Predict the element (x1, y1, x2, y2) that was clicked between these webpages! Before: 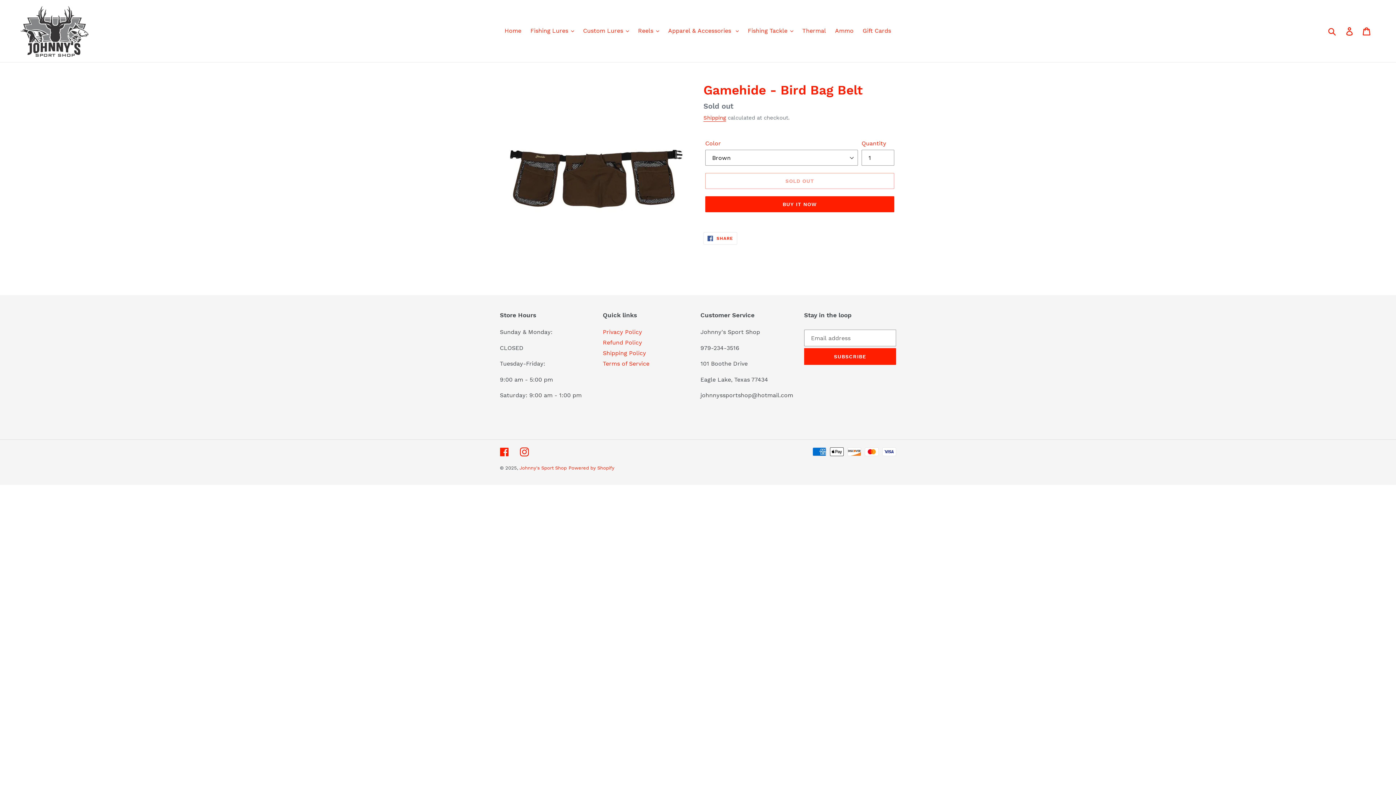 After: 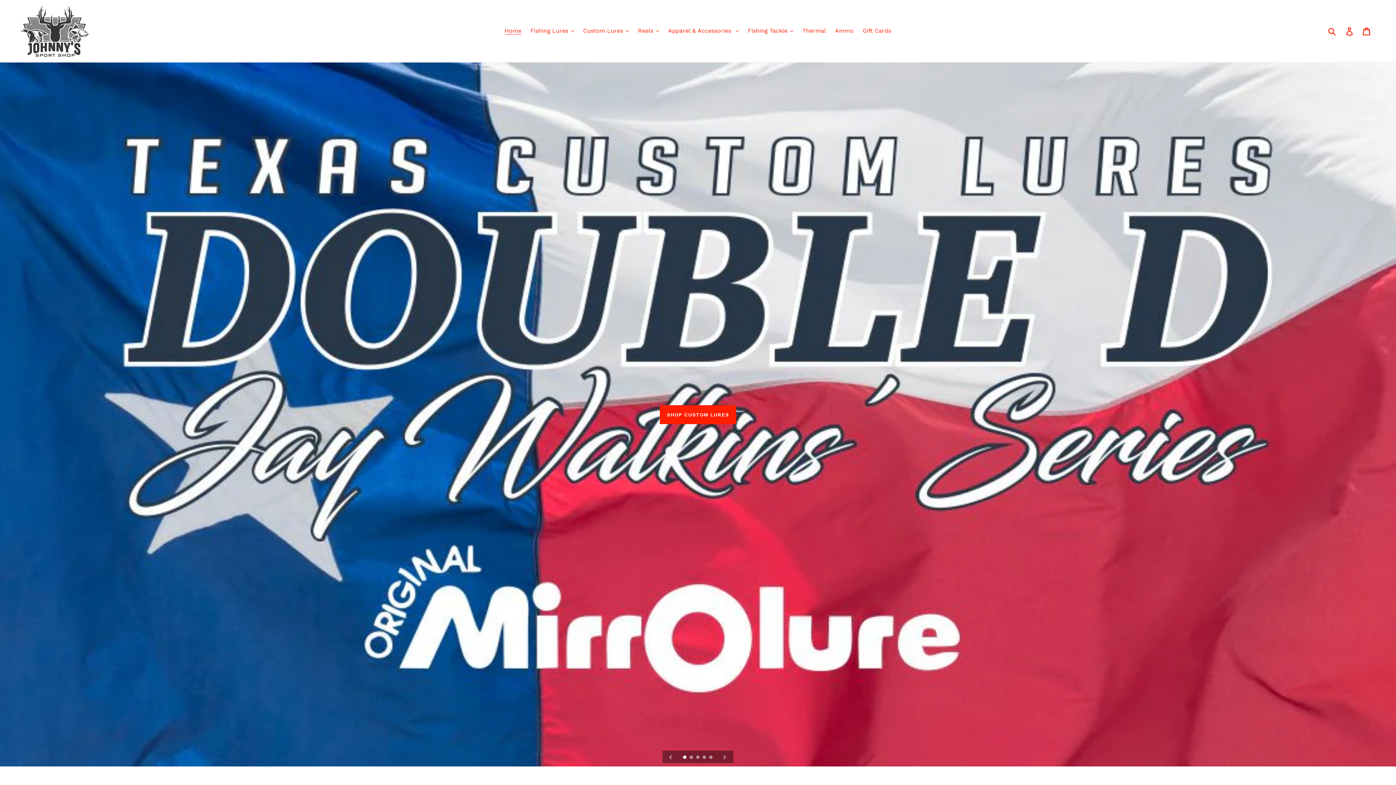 Action: bbox: (519, 465, 566, 471) label: Johnny's Sport Shop